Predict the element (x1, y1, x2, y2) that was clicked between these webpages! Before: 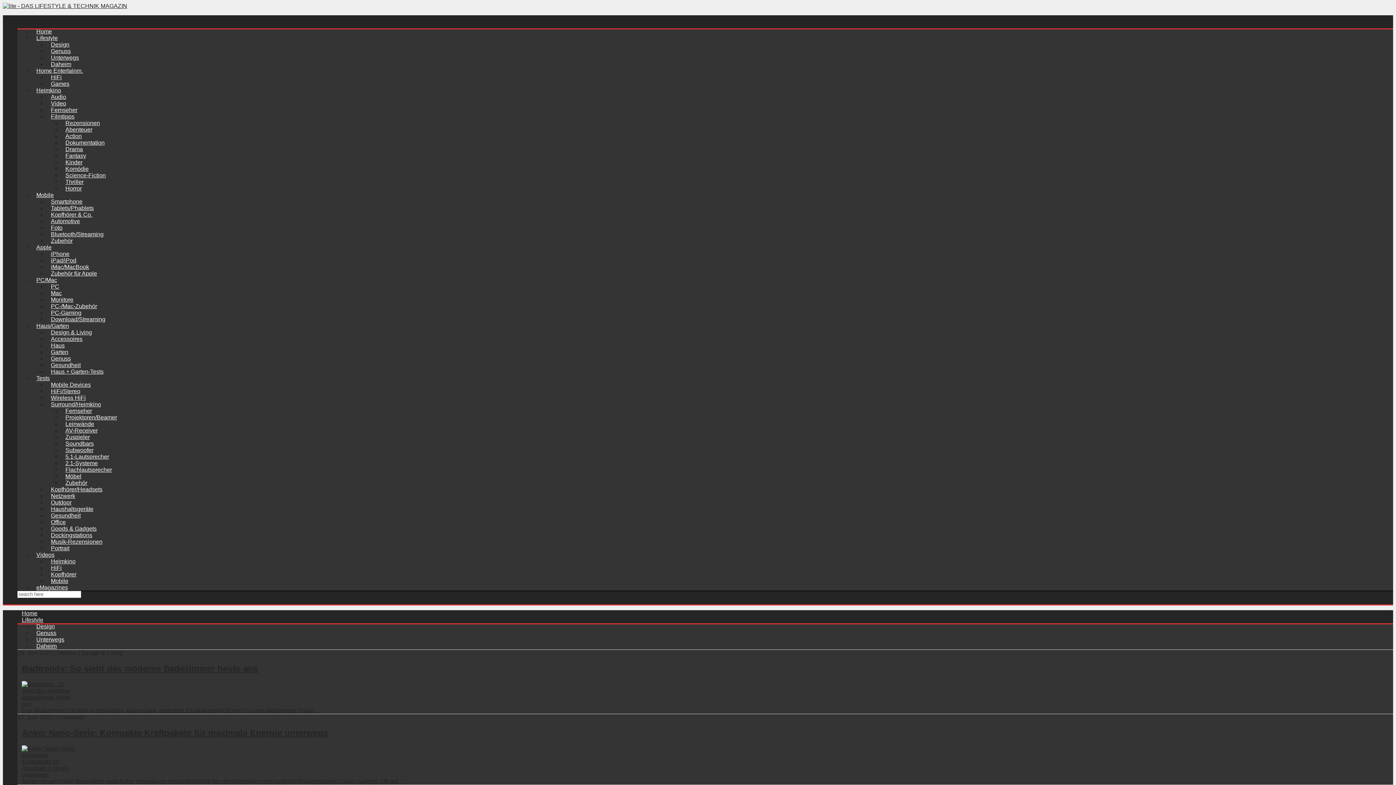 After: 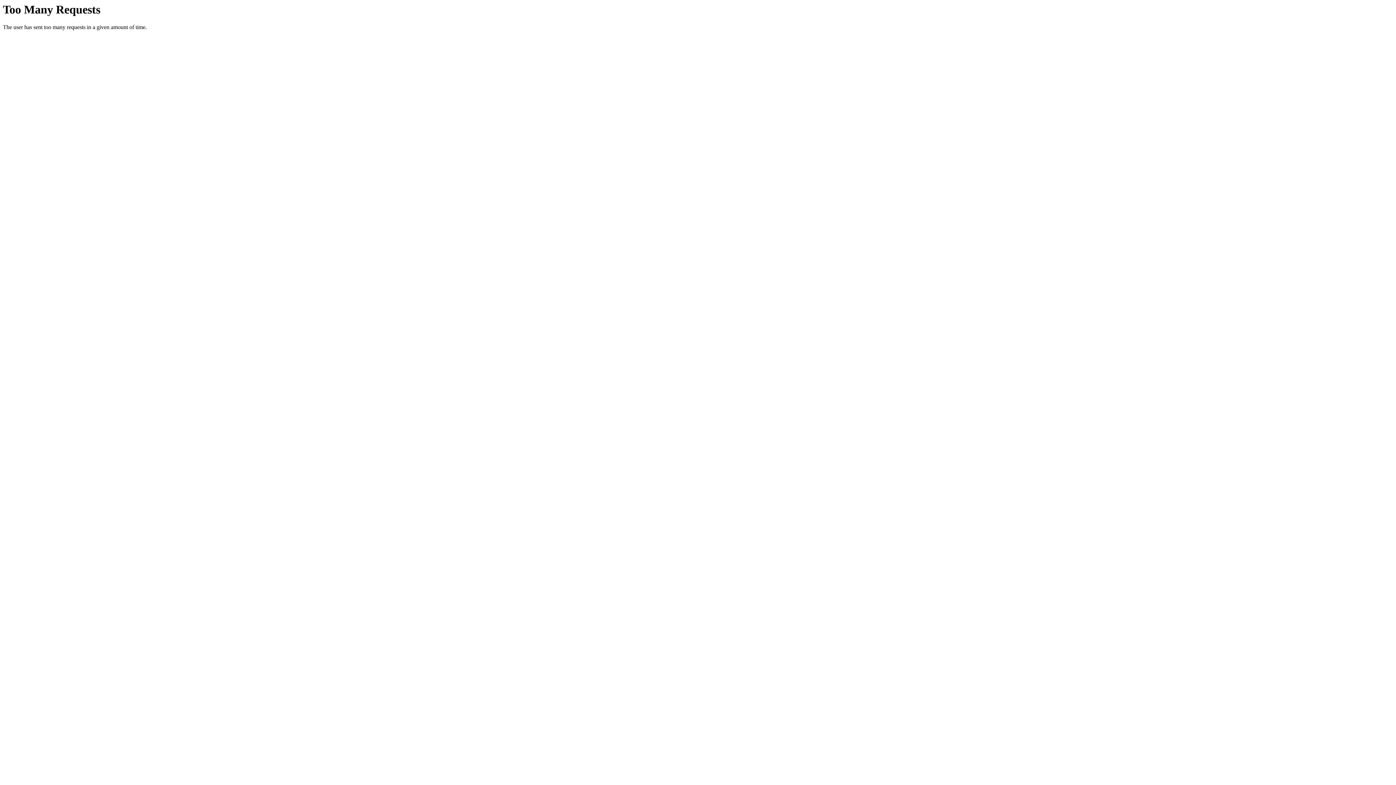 Action: bbox: (46, 364, 108, 378) label: Haus + Garten-Tests